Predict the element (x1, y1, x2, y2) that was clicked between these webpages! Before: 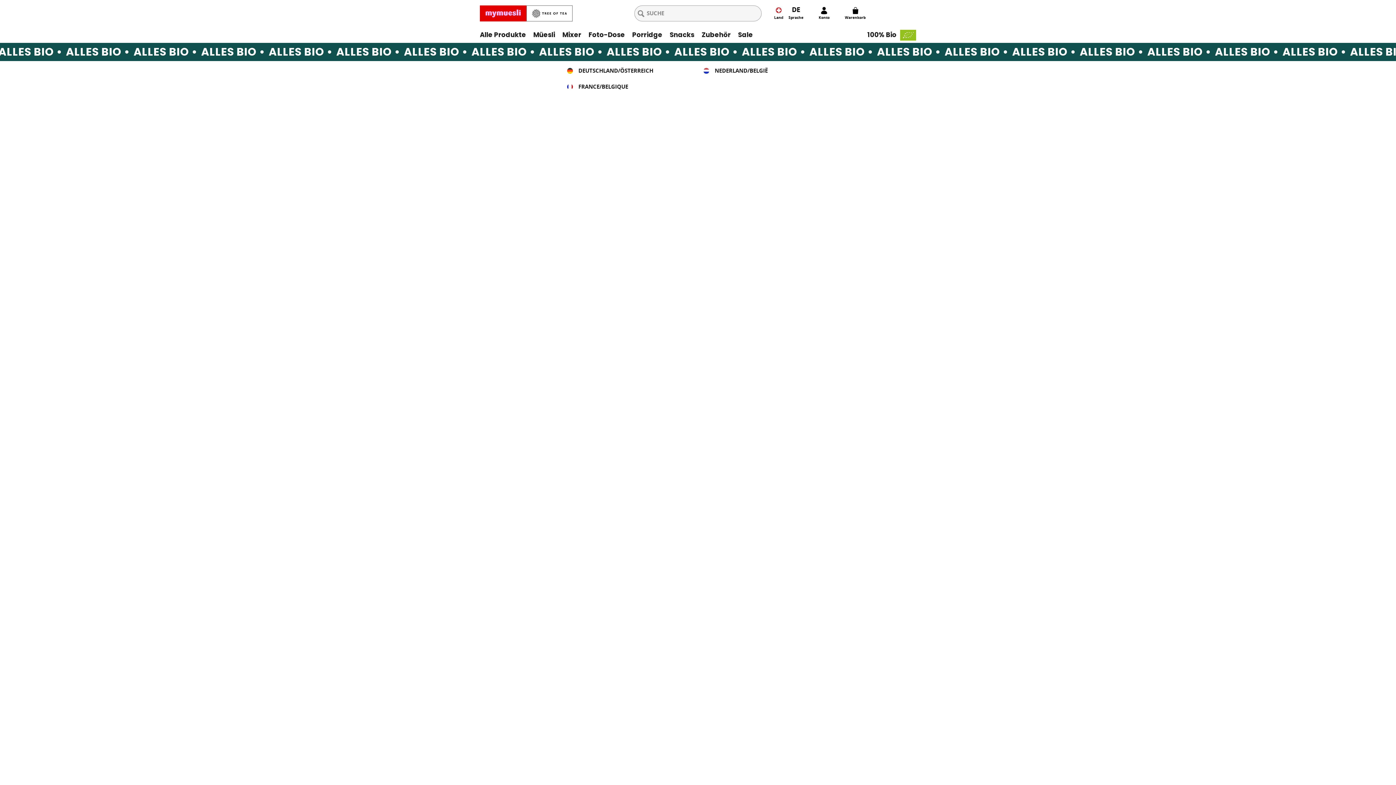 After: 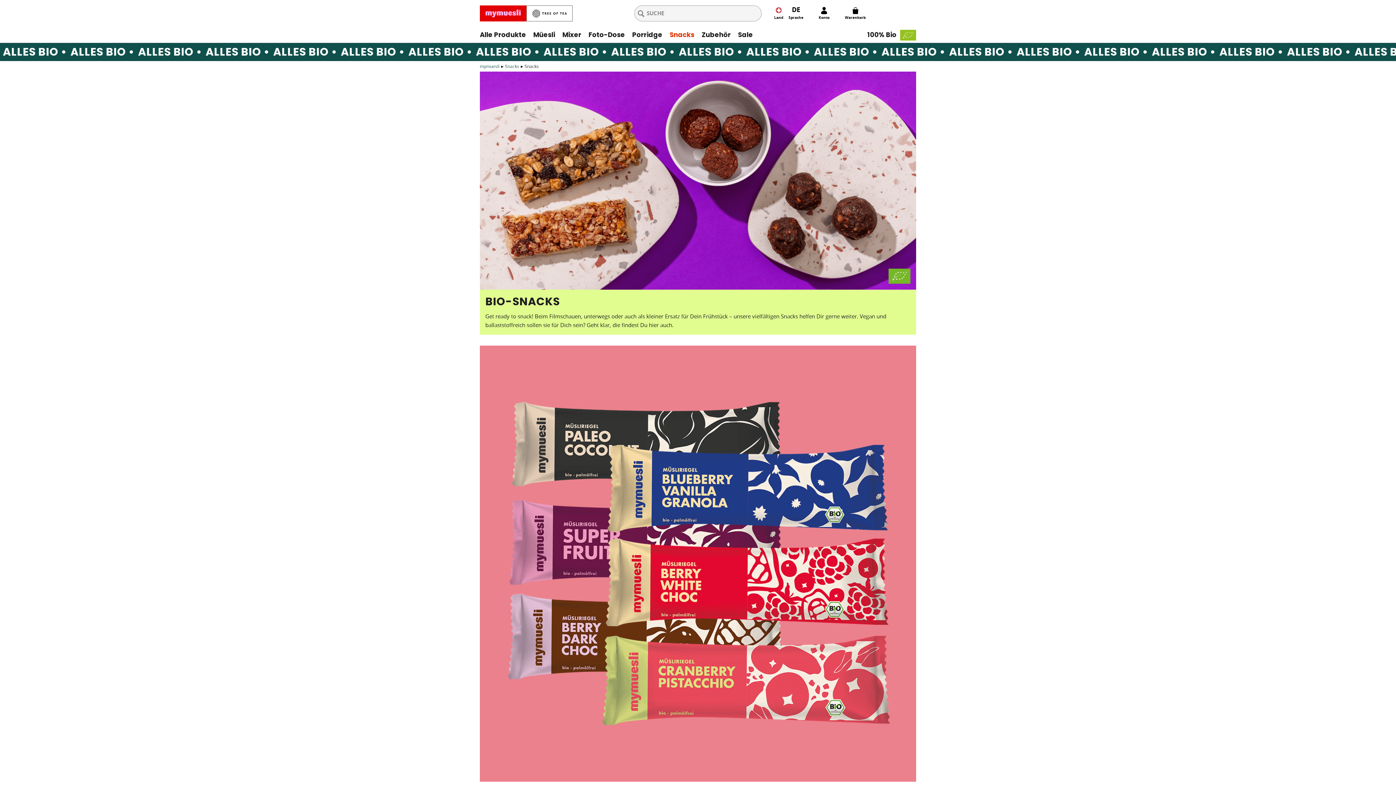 Action: bbox: (666, 26, 698, 42) label: Snacks